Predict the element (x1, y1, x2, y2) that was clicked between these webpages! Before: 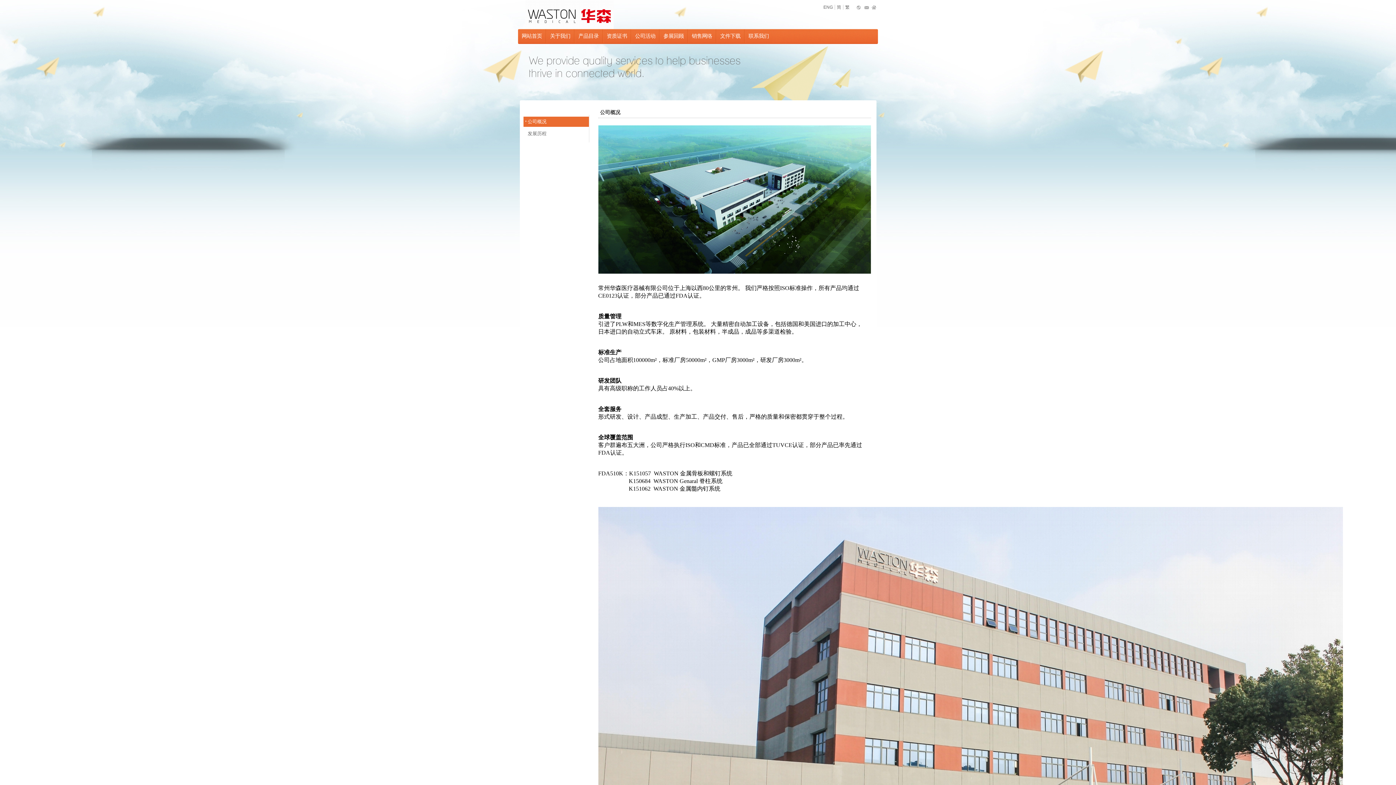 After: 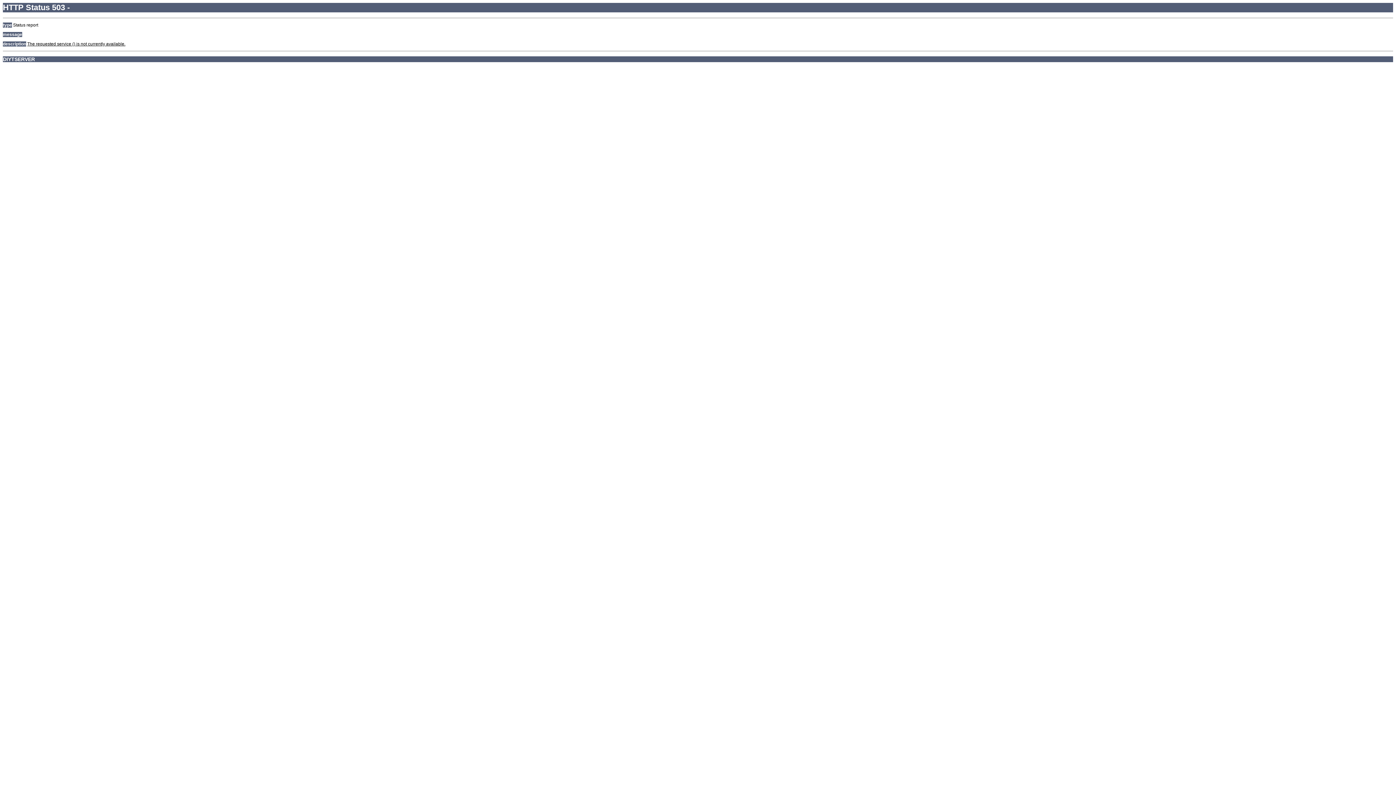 Action: bbox: (716, 29, 745, 44) label: 文件下载